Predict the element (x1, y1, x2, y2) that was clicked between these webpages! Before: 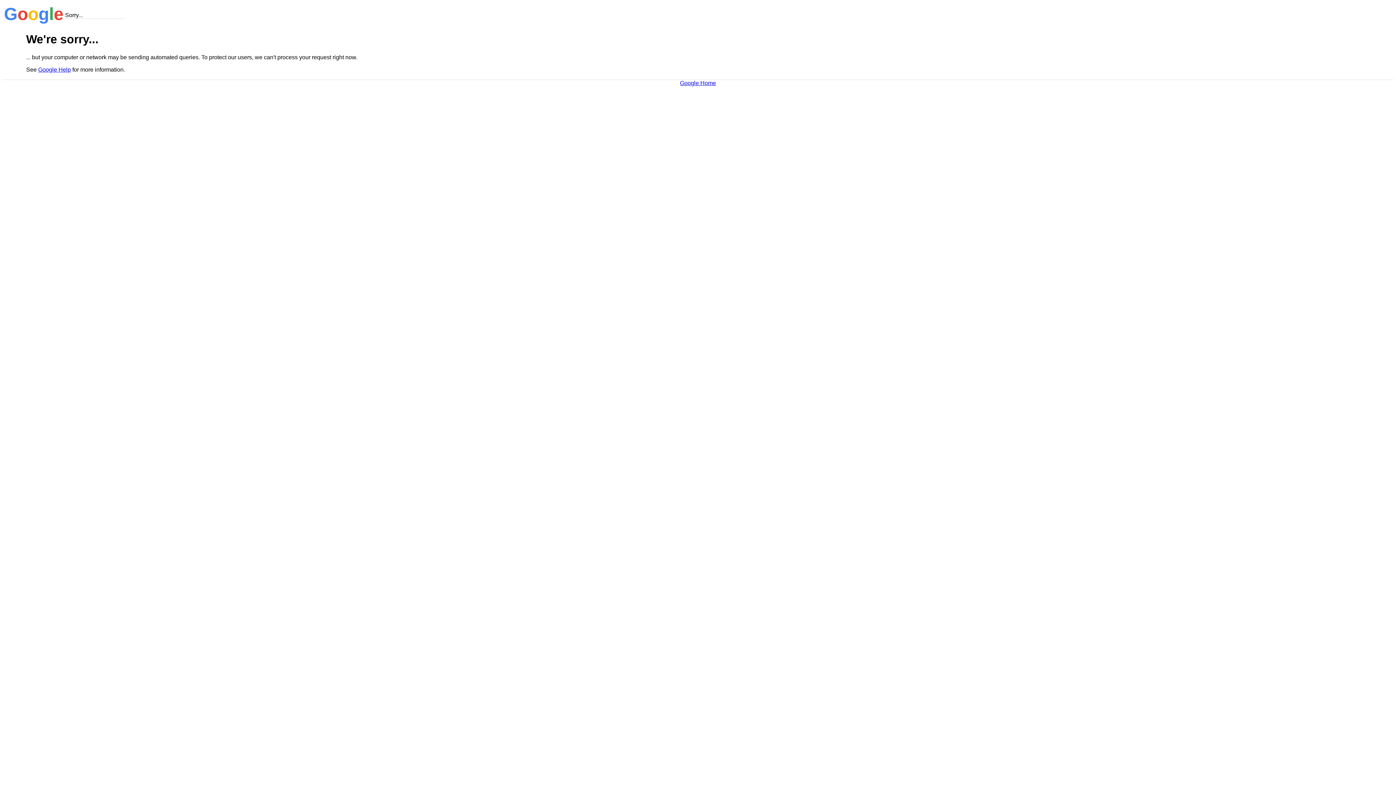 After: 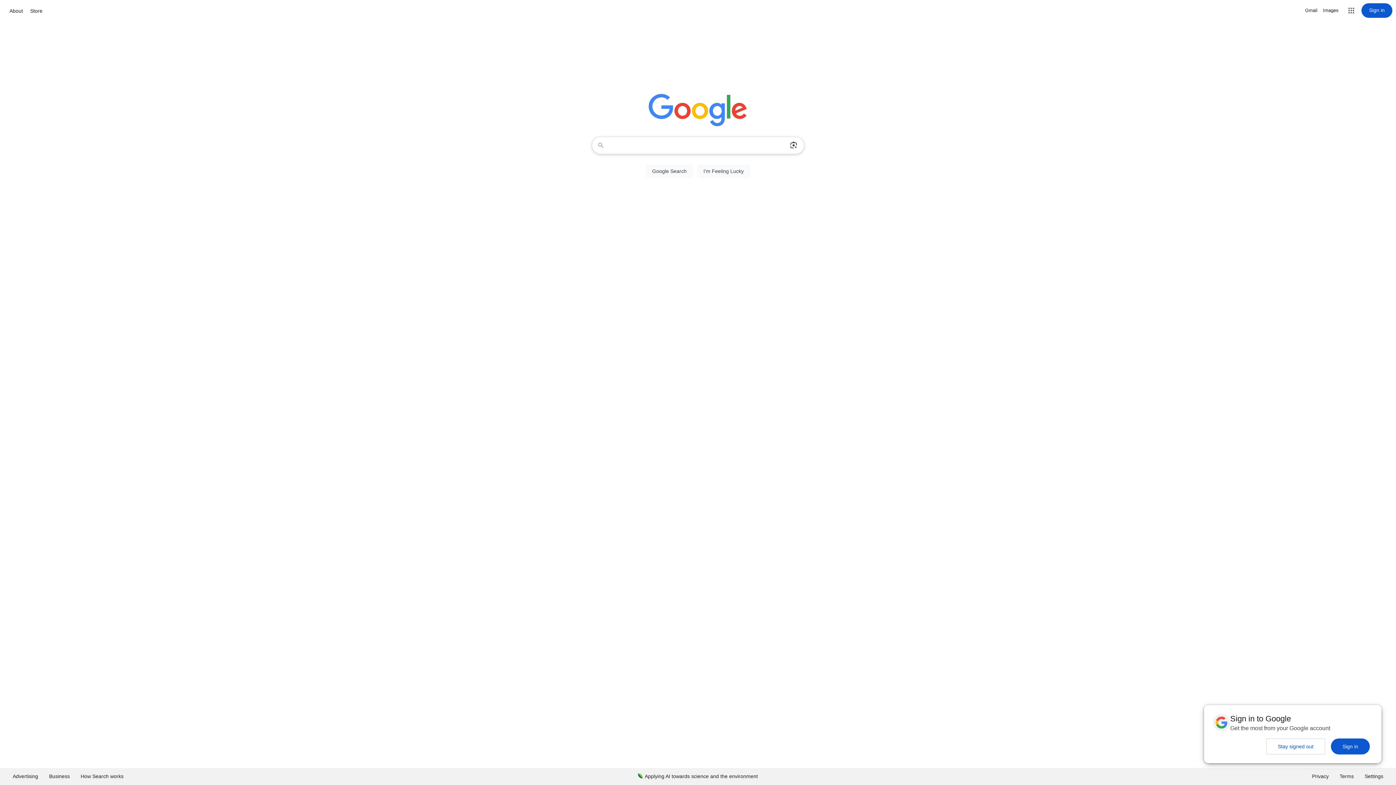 Action: bbox: (680, 79, 716, 86) label: Google Home